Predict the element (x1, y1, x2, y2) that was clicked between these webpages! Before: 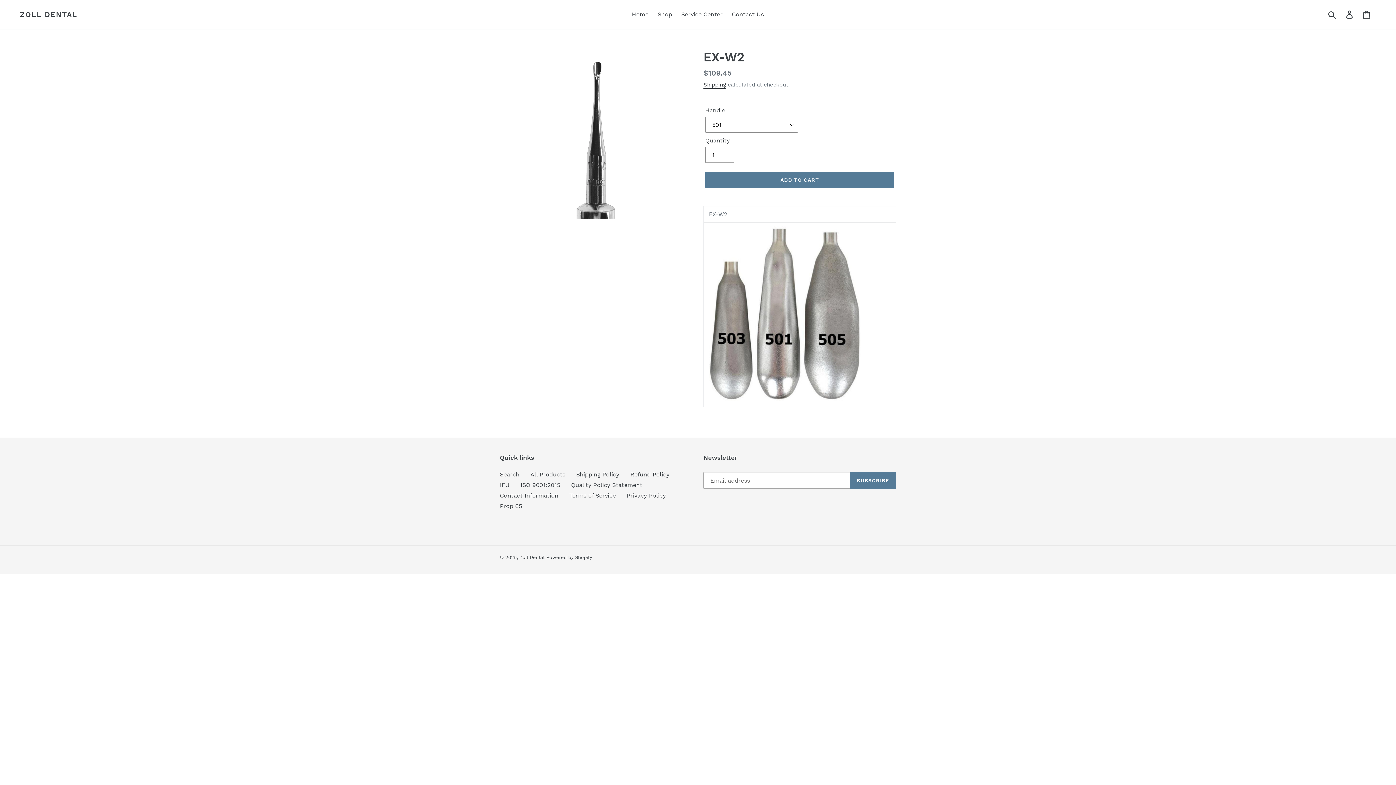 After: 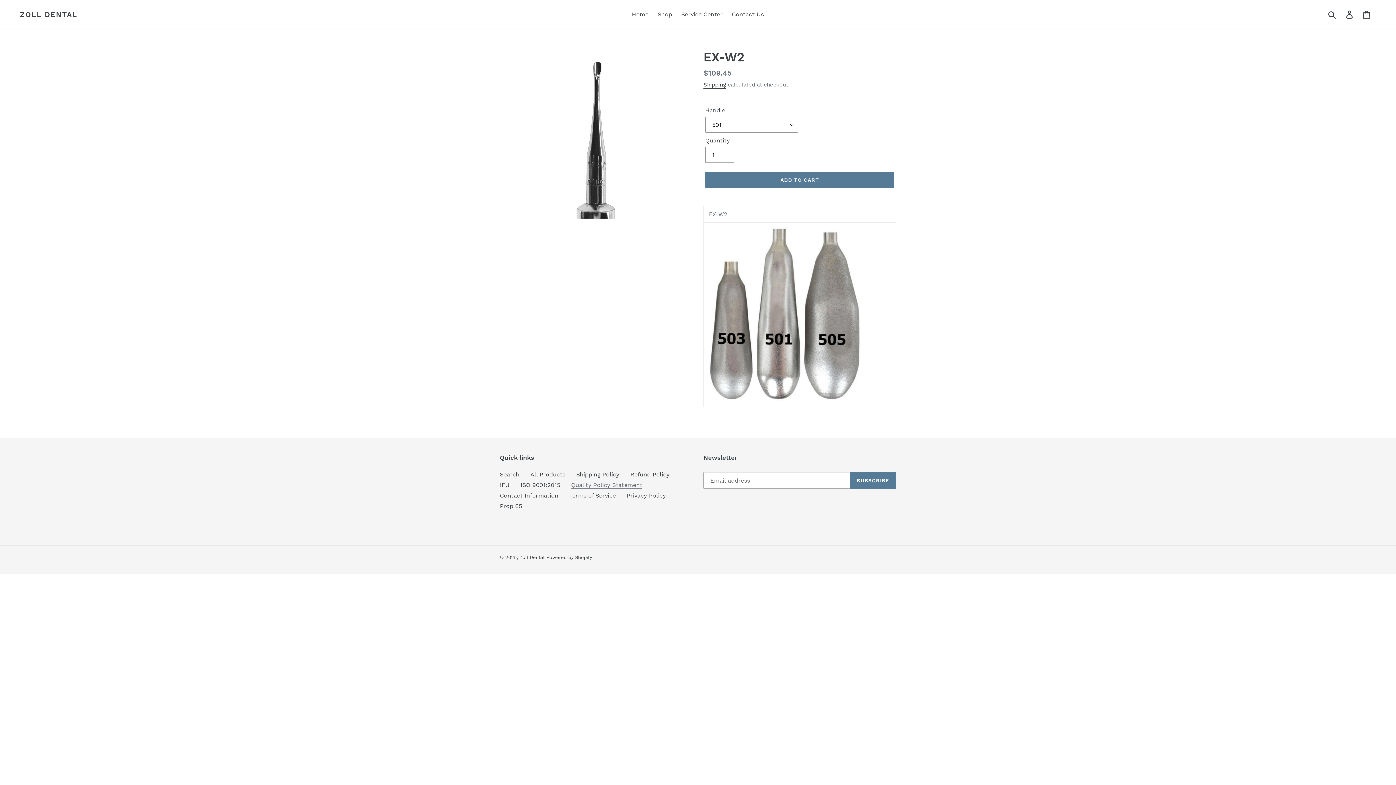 Action: bbox: (571, 481, 642, 488) label: Quality Policy Statement